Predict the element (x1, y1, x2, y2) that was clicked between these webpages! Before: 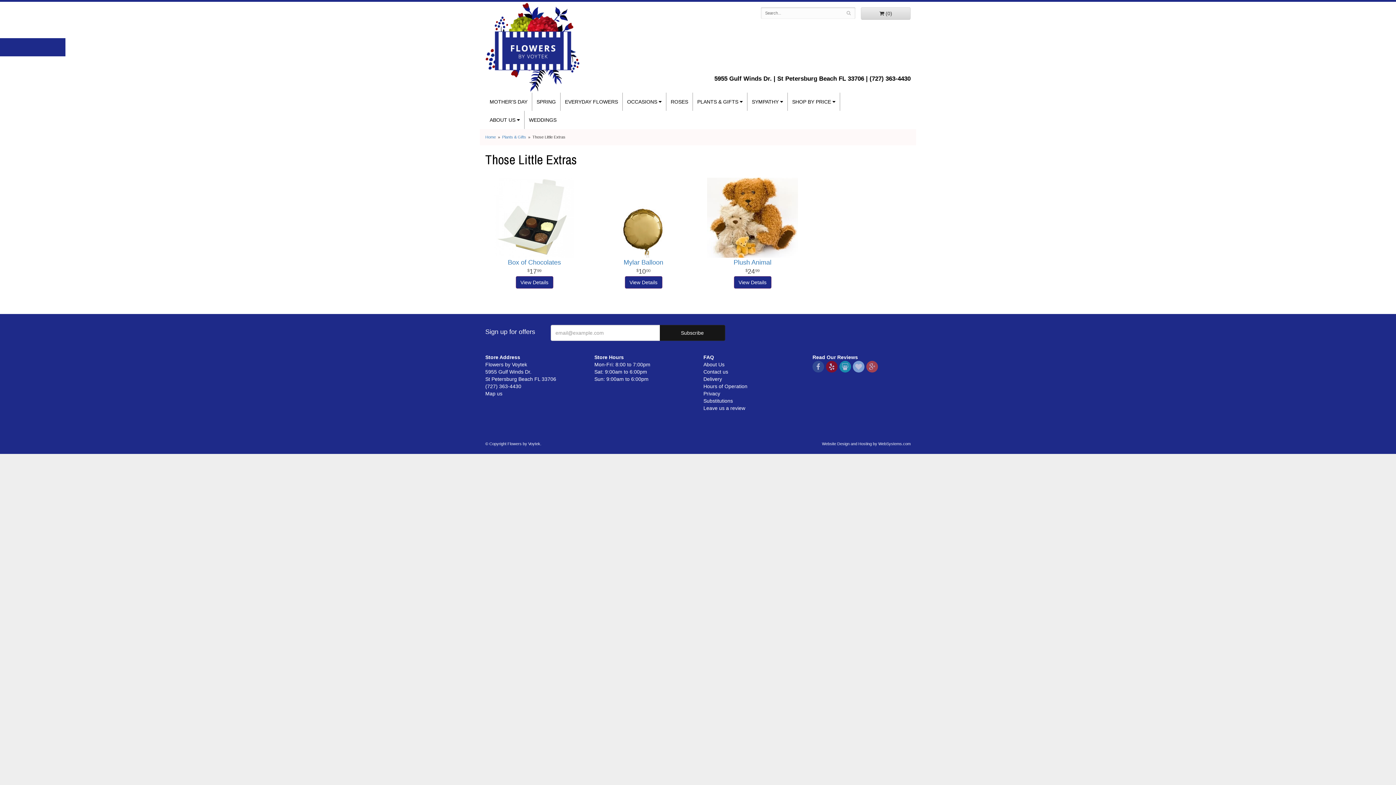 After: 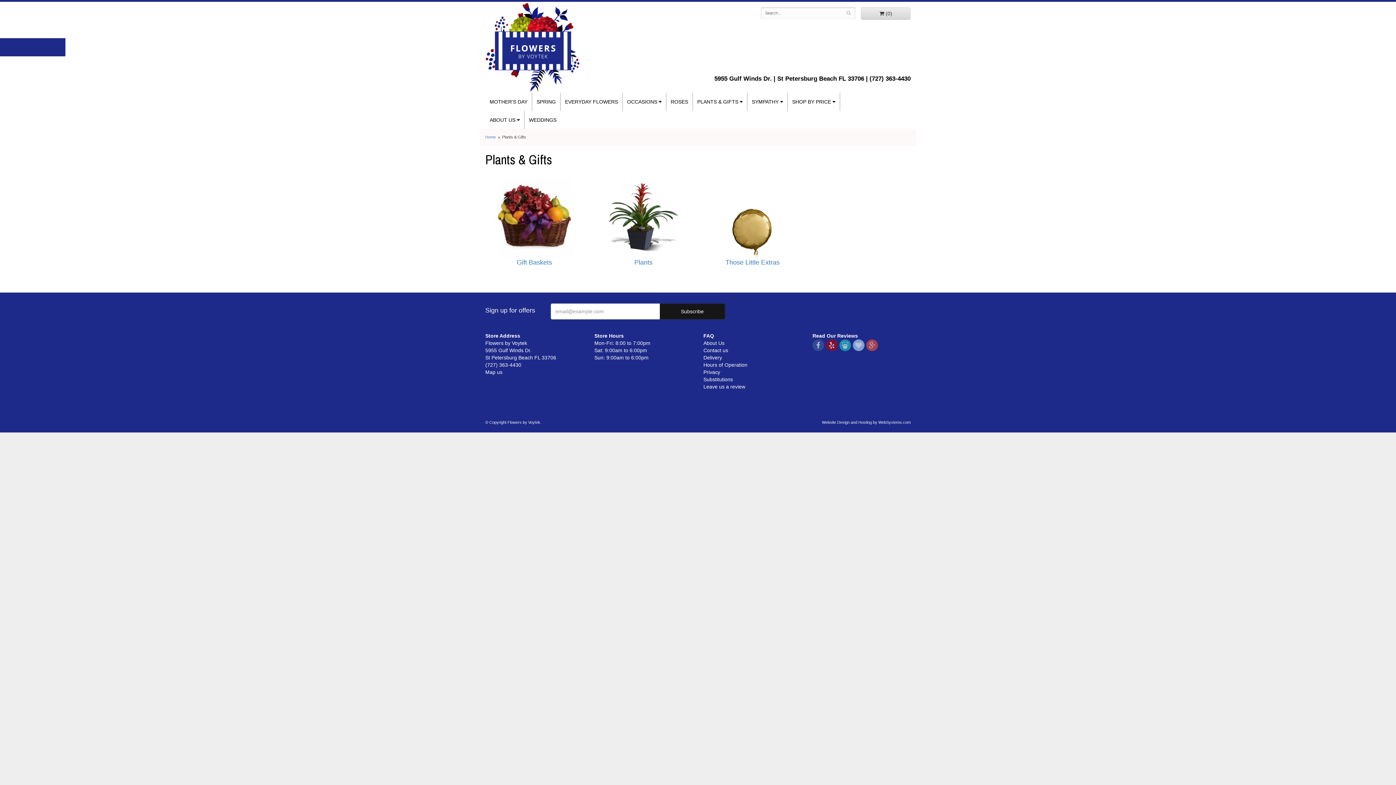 Action: label: Plants & Gifts bbox: (502, 134, 526, 139)